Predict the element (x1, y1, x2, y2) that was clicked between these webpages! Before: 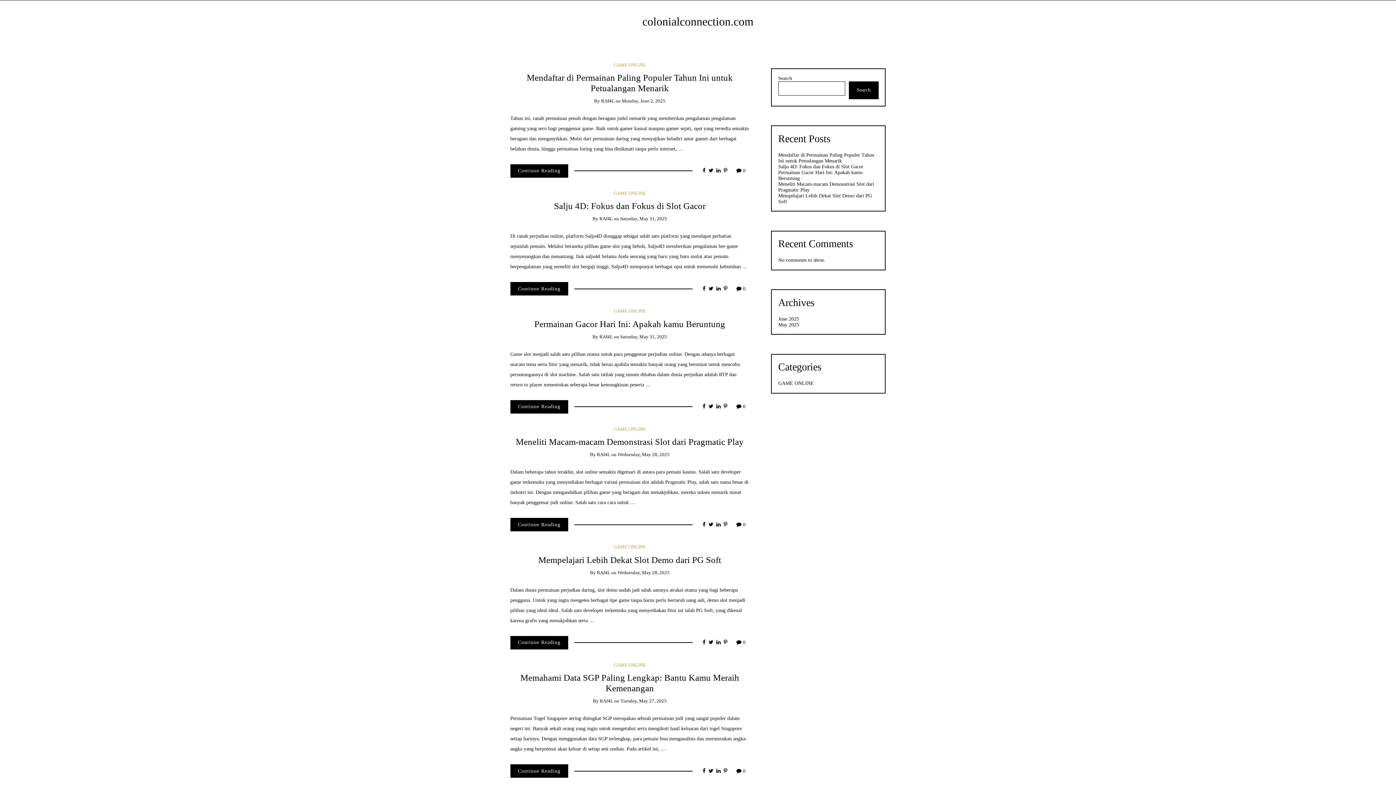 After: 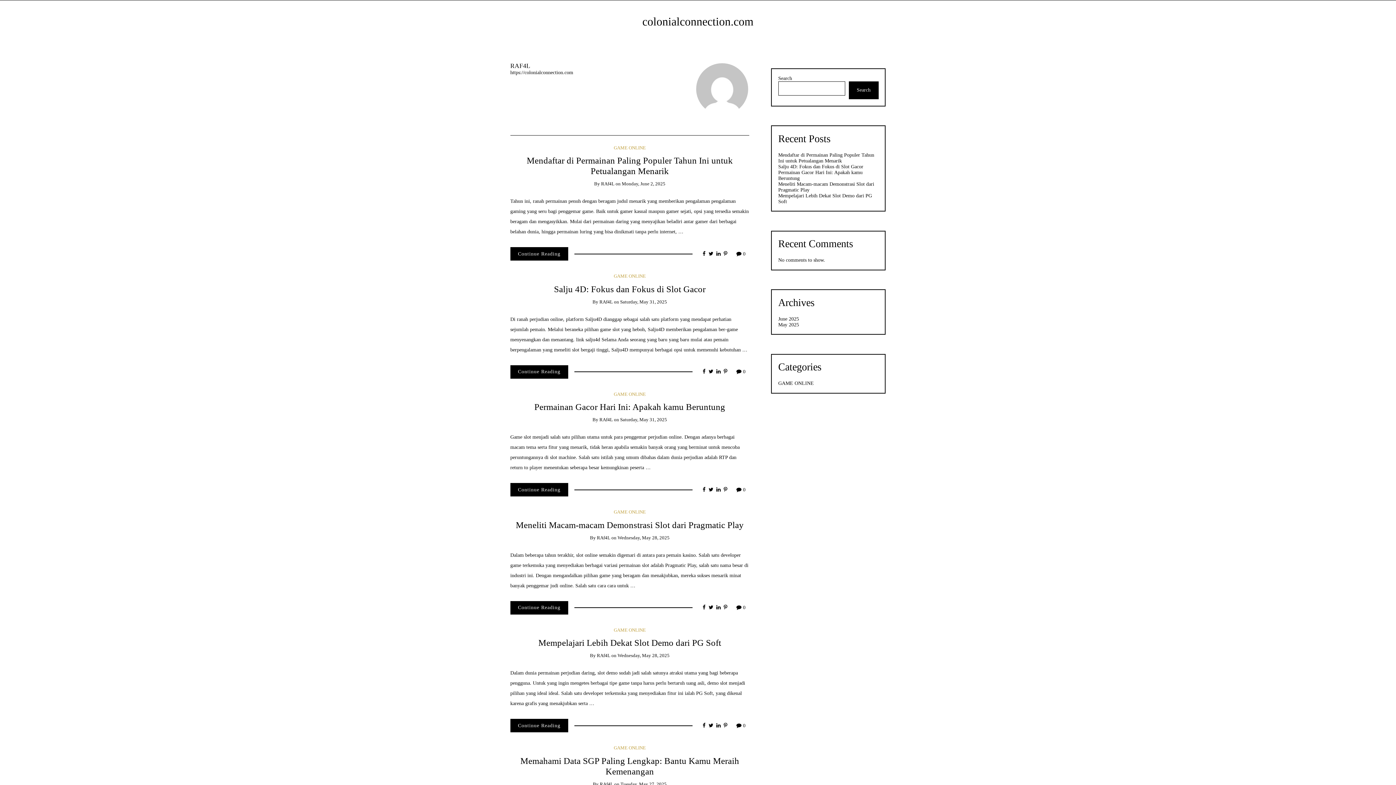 Action: bbox: (599, 334, 613, 339) label: RAf4L